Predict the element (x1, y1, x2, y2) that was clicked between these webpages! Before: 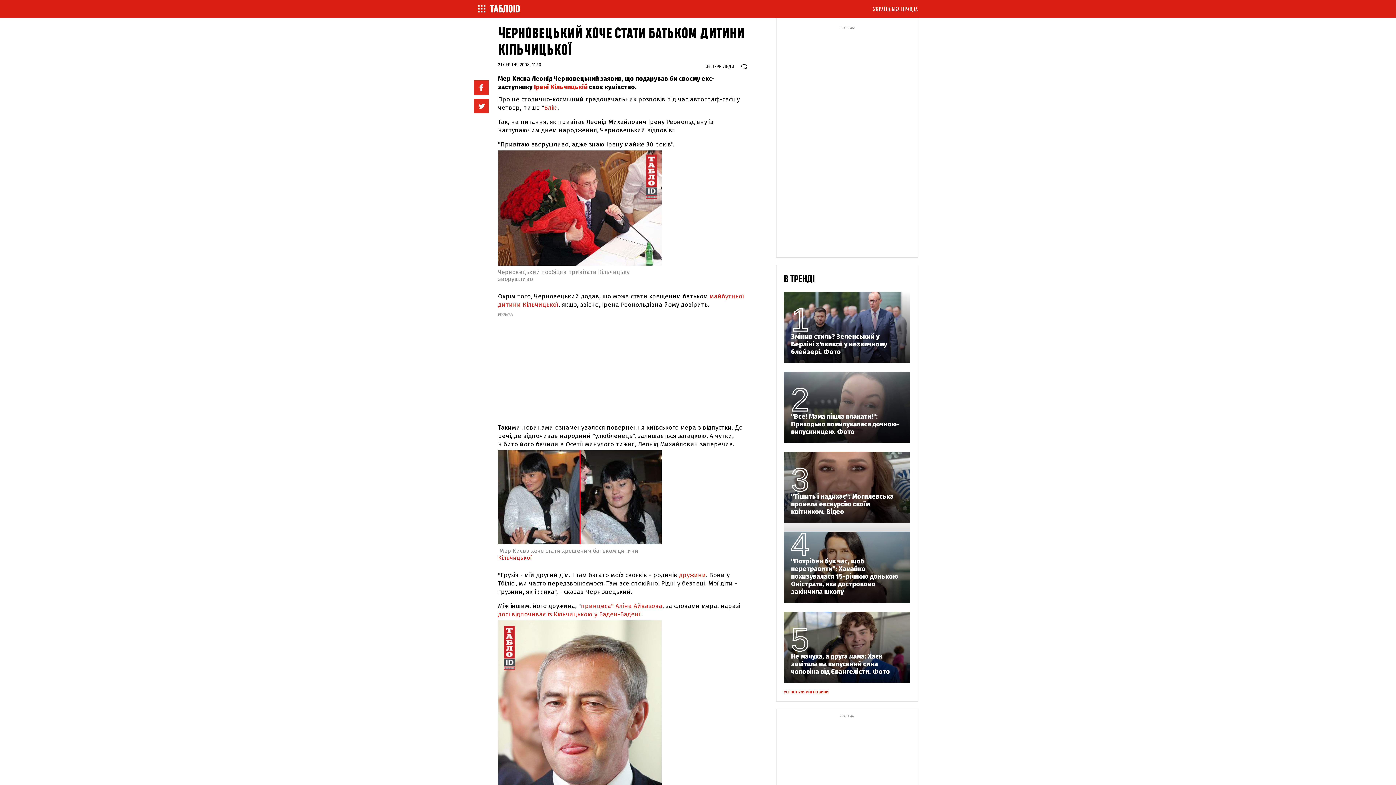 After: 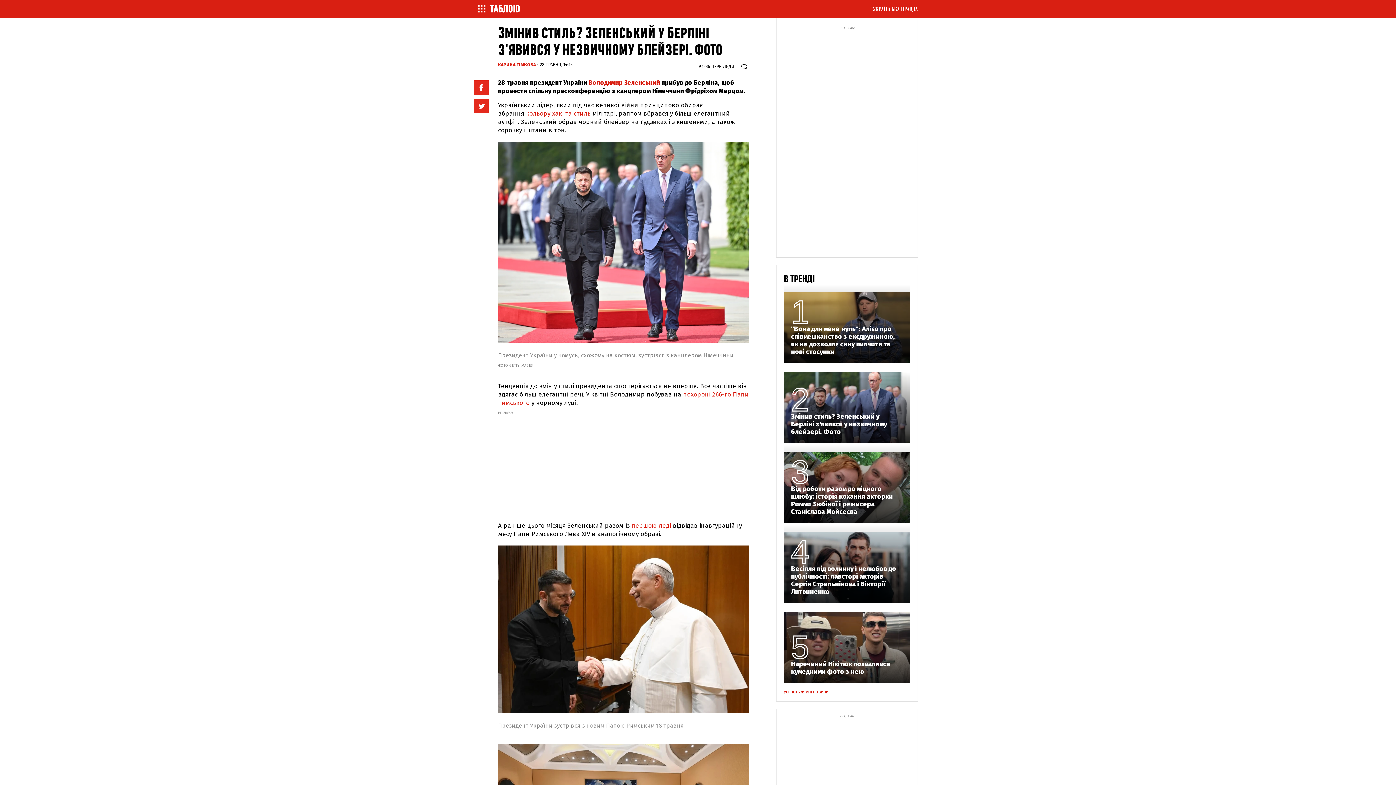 Action: label: Змінив стиль? Зеленський у Берліні з'явився у незвичному блейзері. Фото bbox: (791, 333, 903, 356)